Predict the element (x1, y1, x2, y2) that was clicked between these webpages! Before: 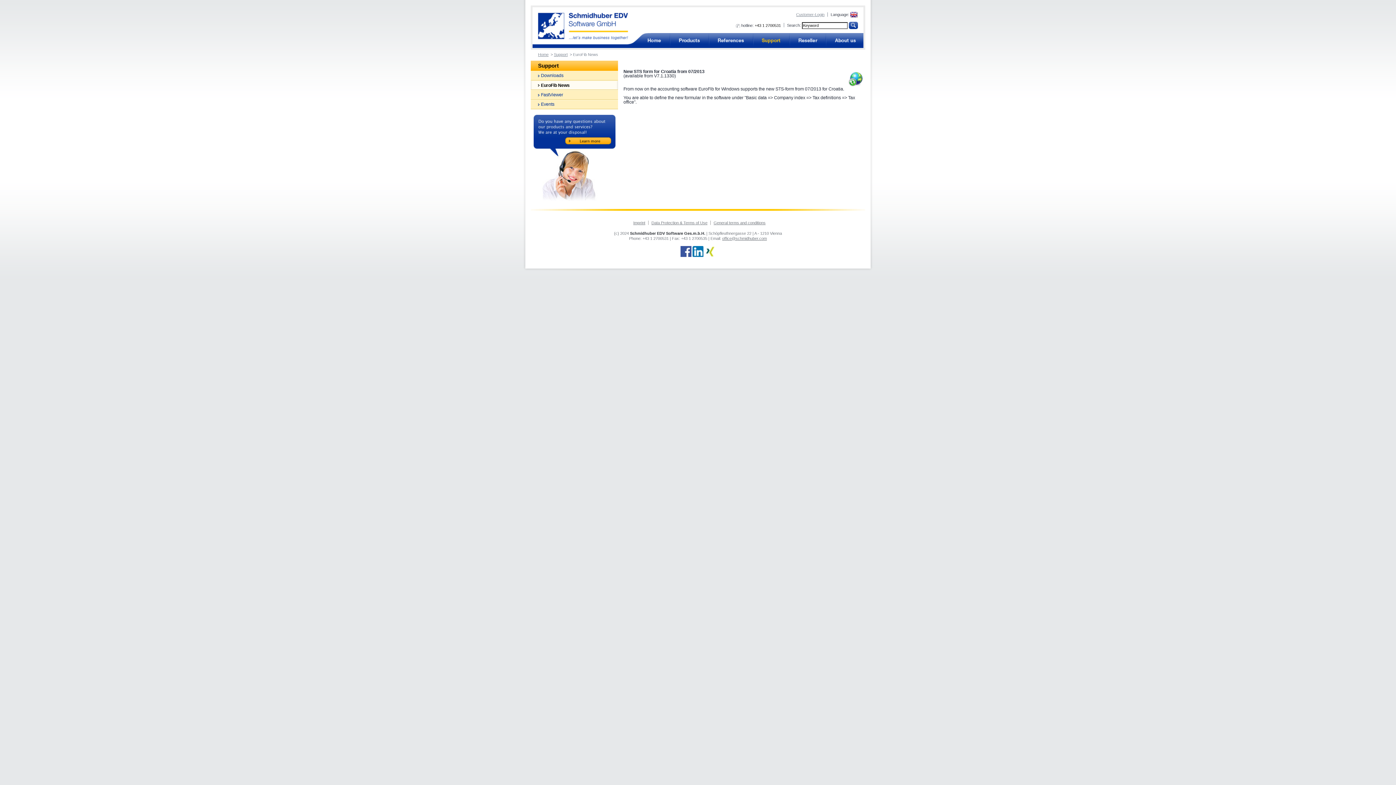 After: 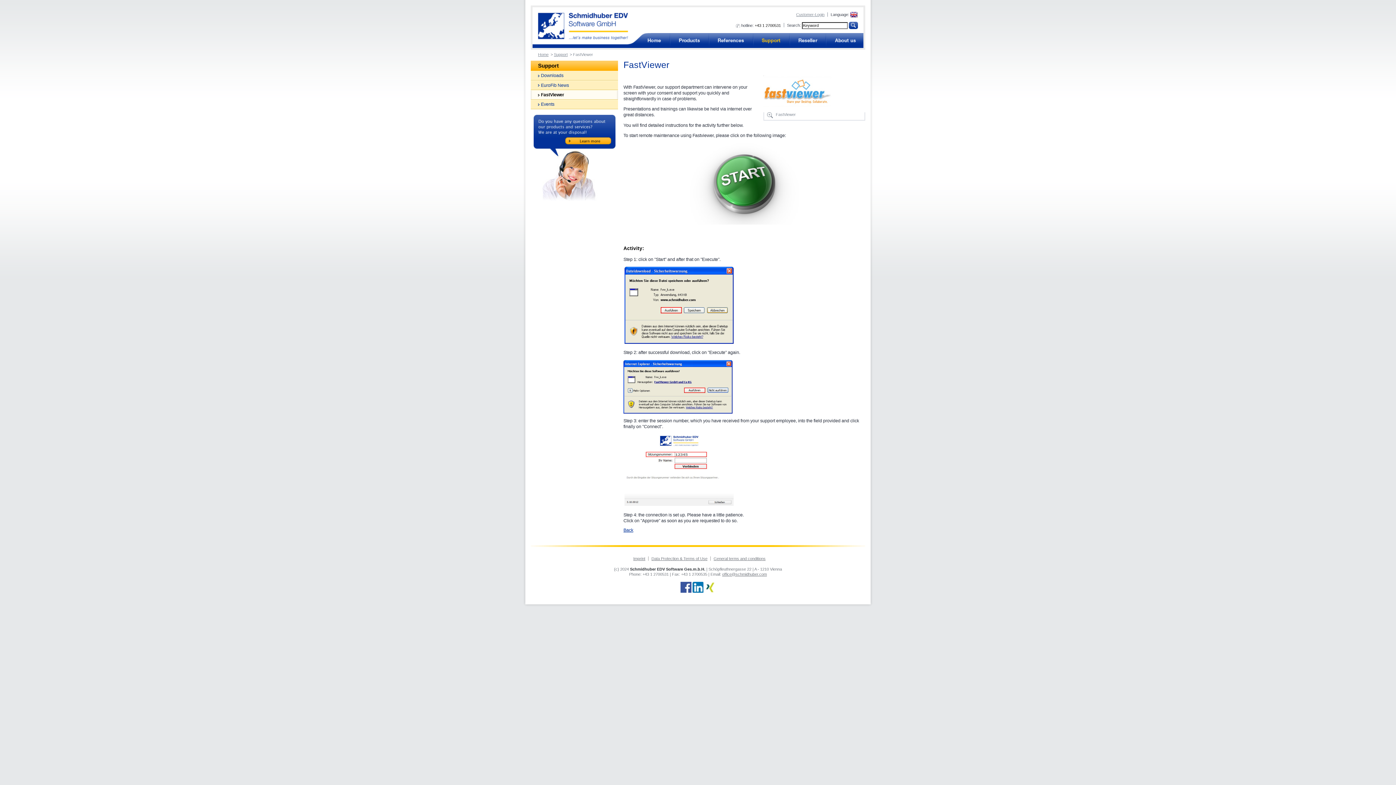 Action: label: FastViewer bbox: (530, 90, 618, 99)